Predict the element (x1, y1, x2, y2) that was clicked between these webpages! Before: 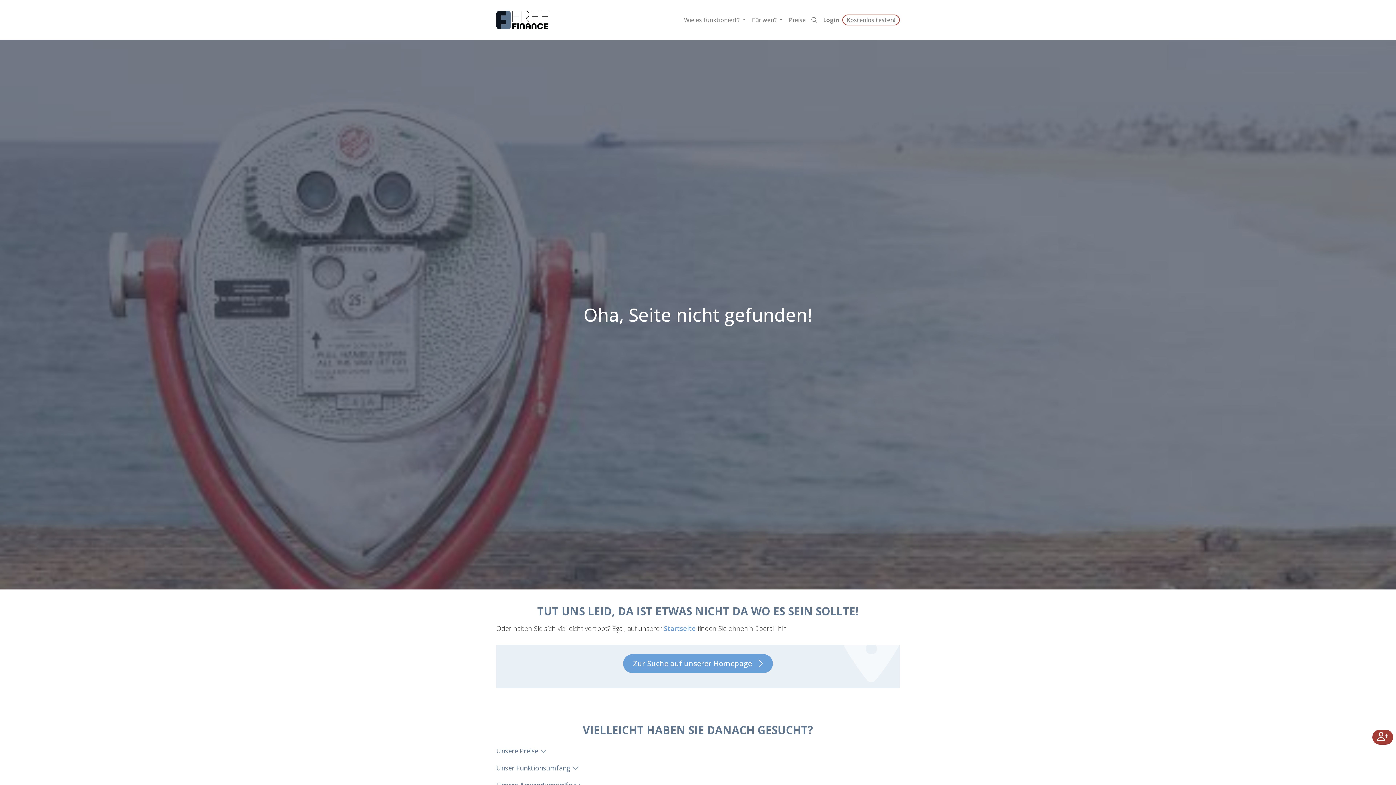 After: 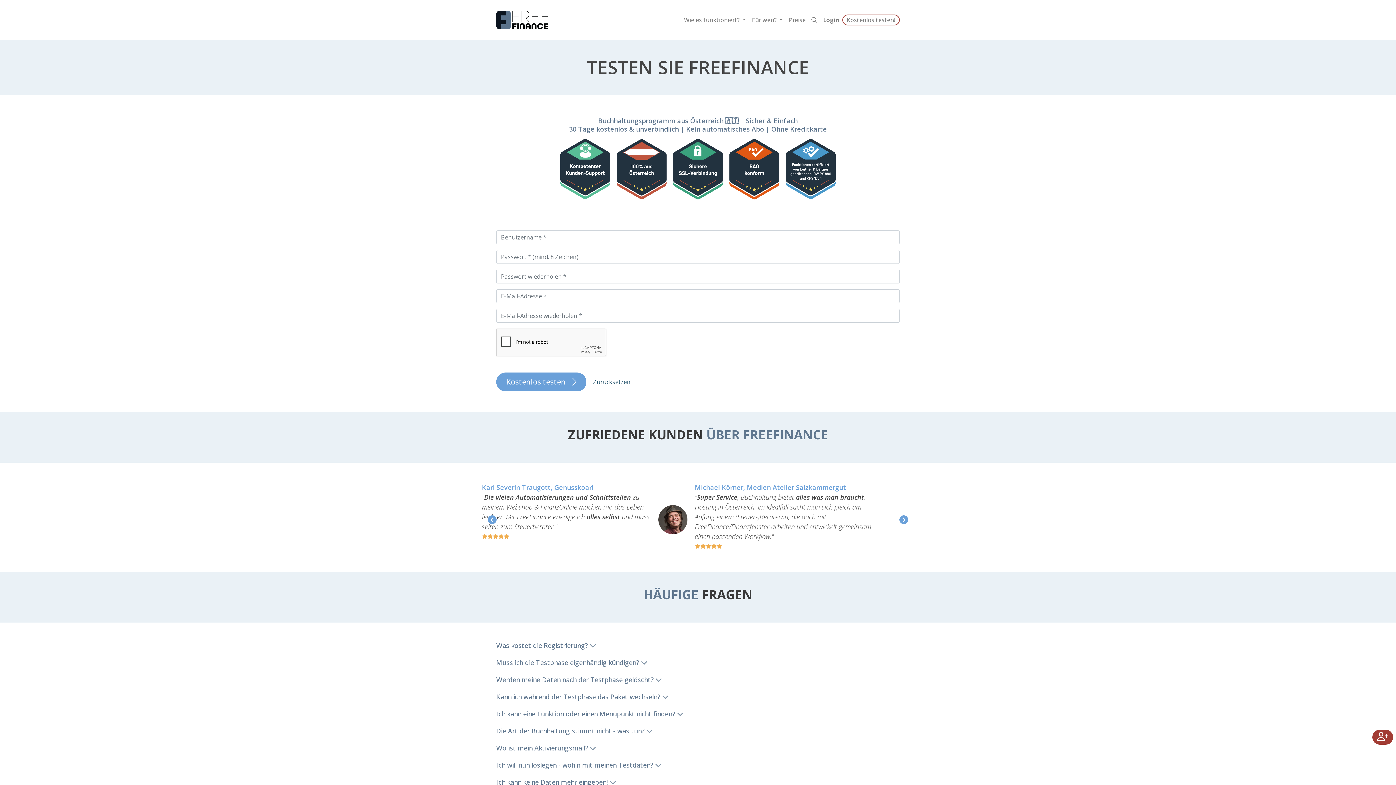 Action: bbox: (1372, 730, 1393, 745)